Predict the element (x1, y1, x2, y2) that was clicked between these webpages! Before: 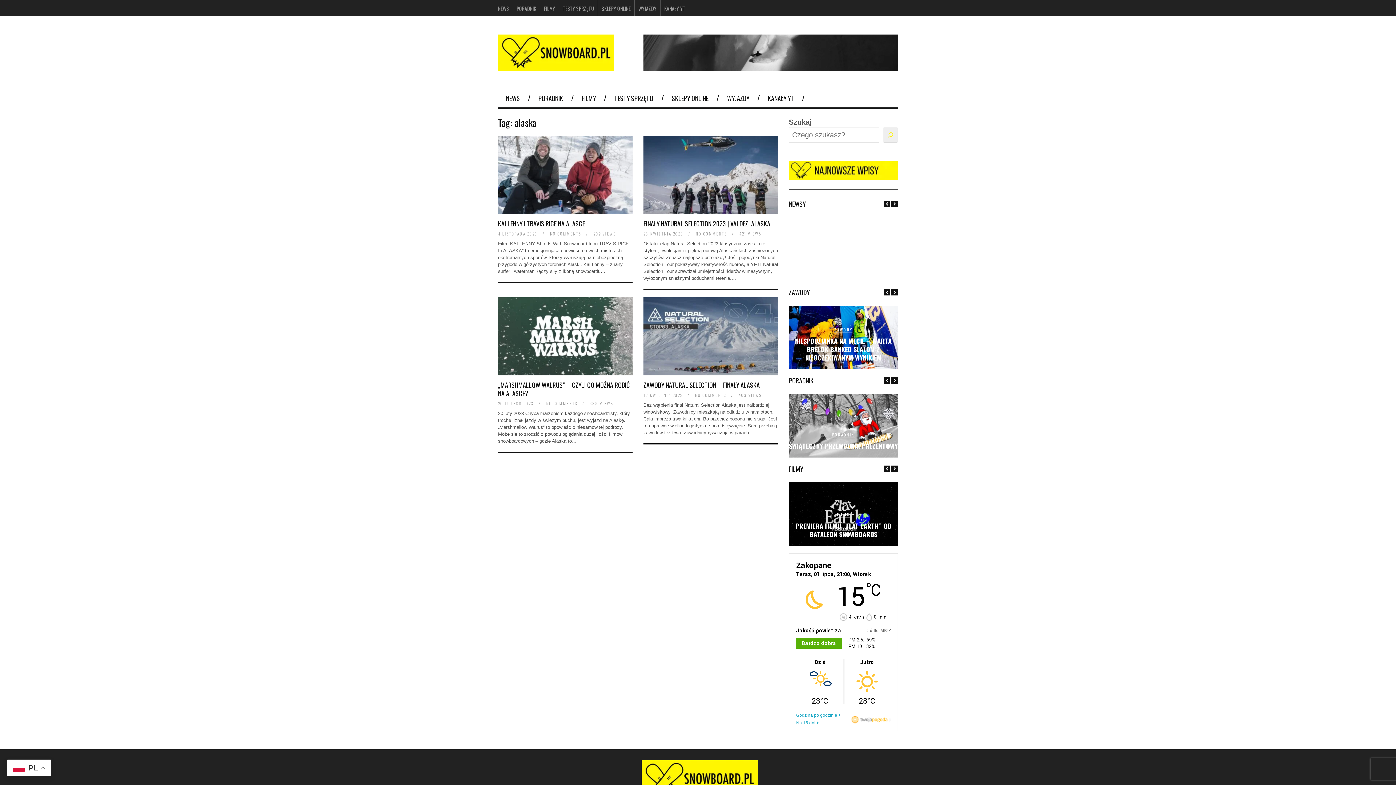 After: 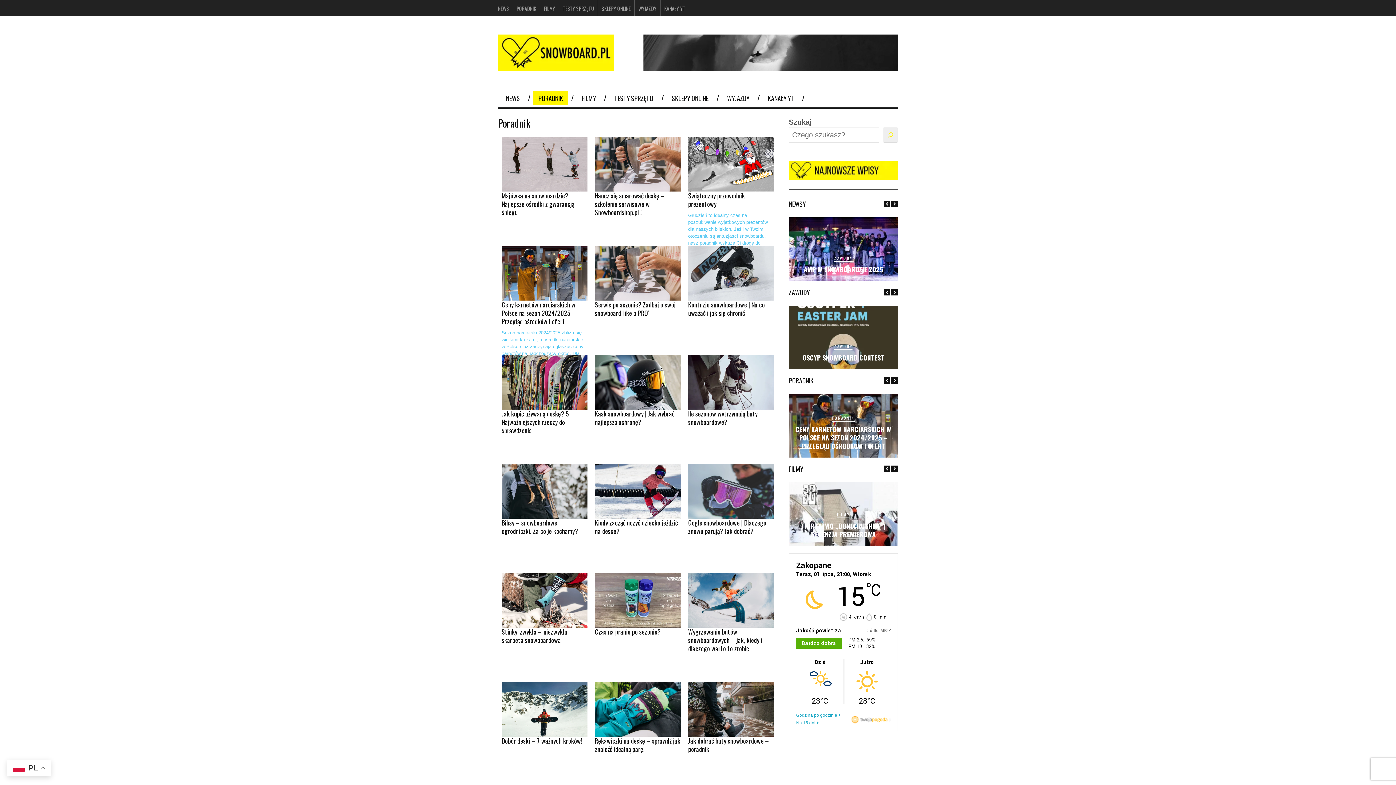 Action: bbox: (516, 4, 536, 12) label: PORADNIK